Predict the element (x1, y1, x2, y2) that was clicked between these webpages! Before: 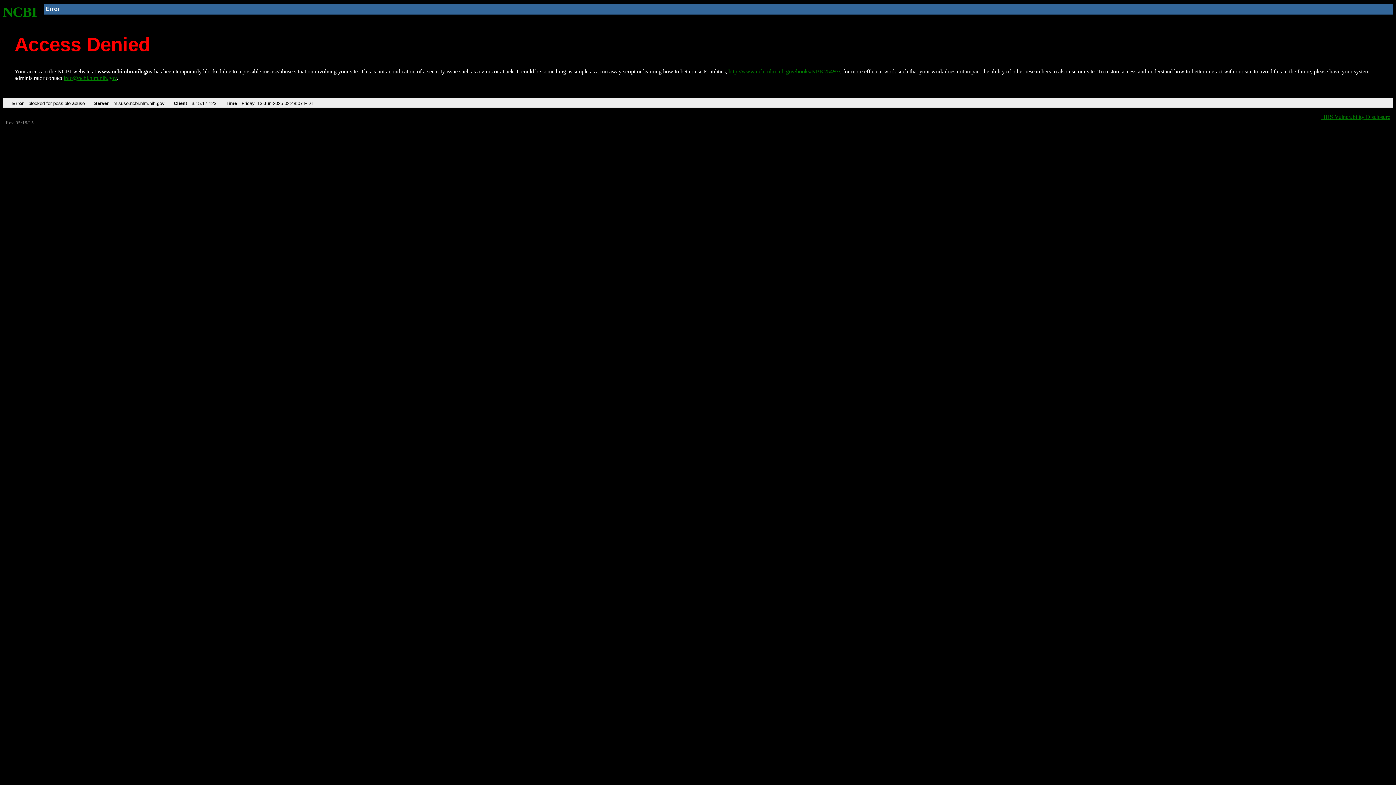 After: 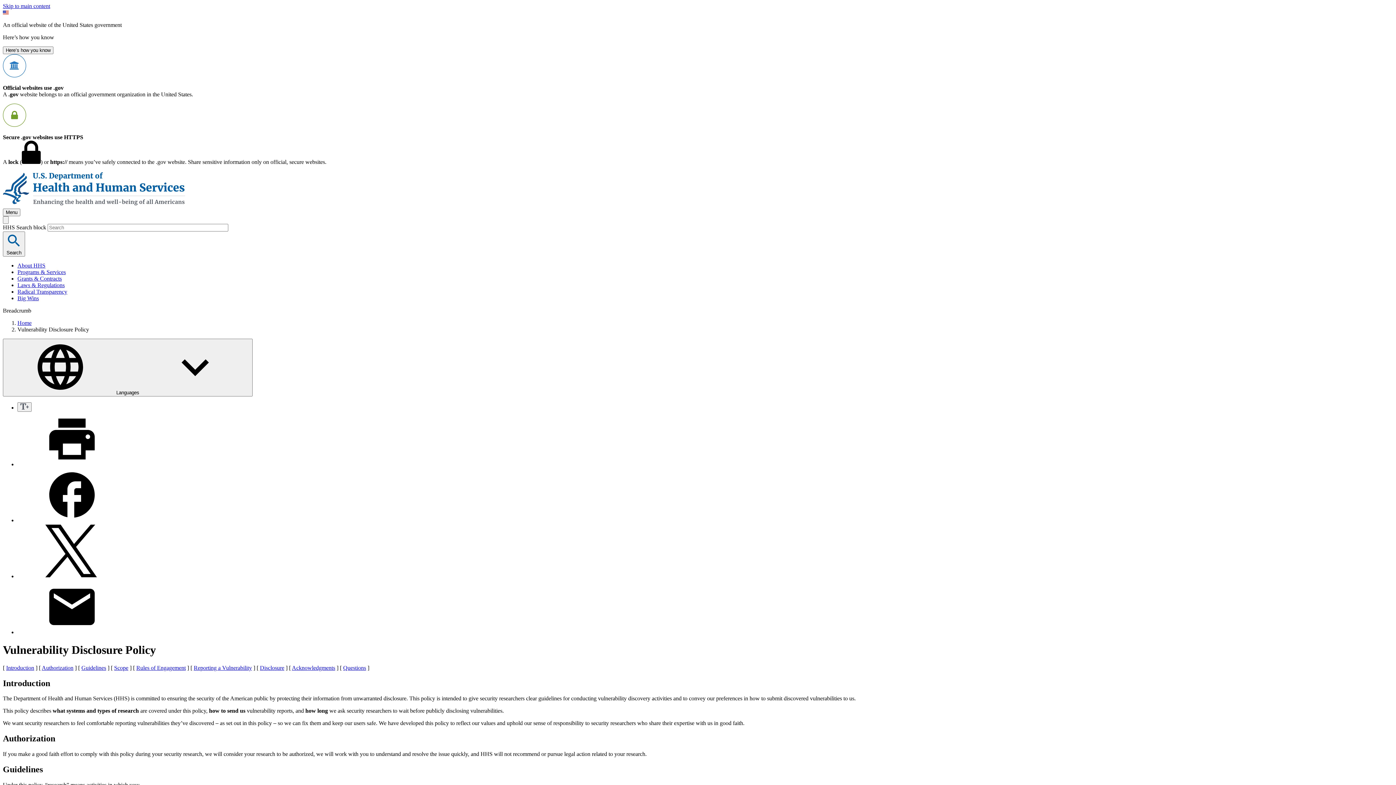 Action: bbox: (1321, 113, 1390, 119) label: HHS Vulnerability Disclosure